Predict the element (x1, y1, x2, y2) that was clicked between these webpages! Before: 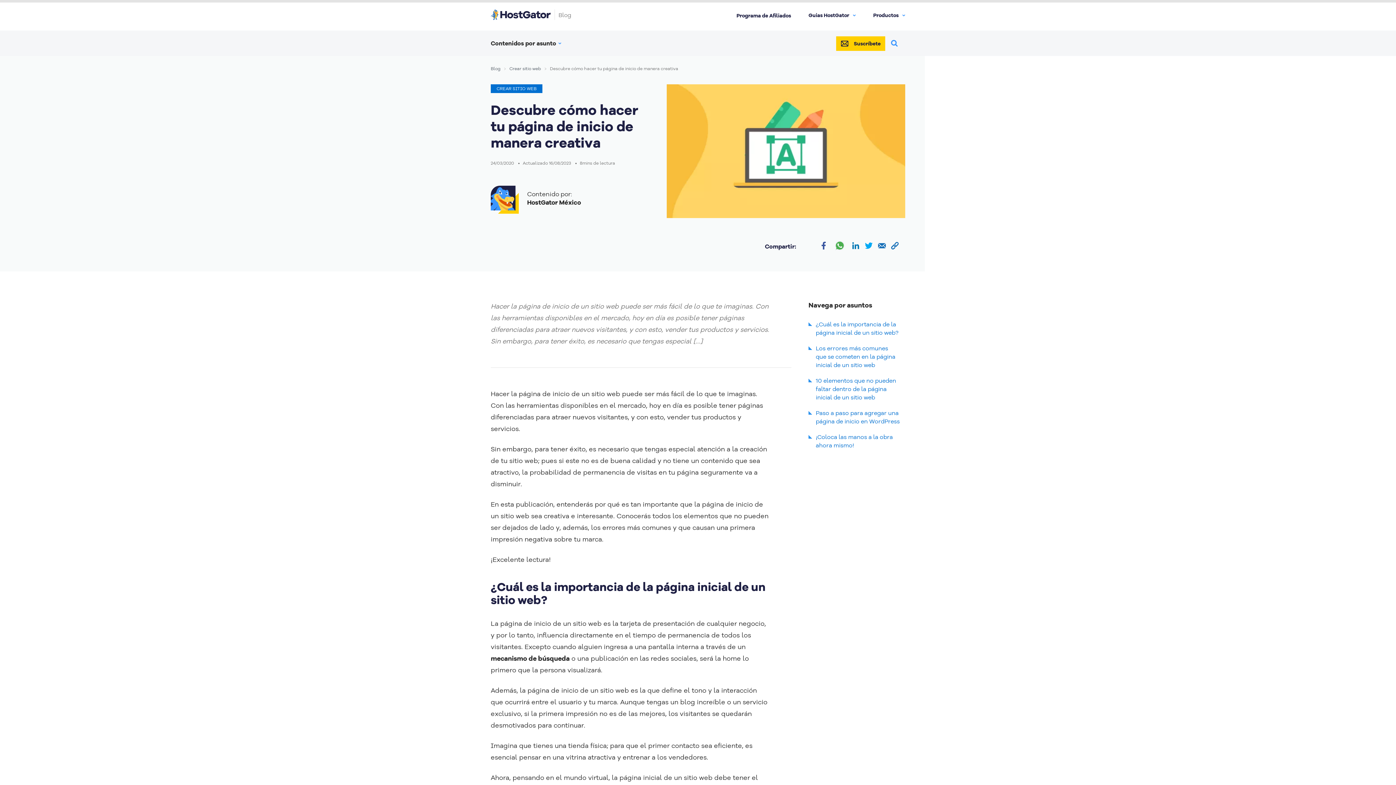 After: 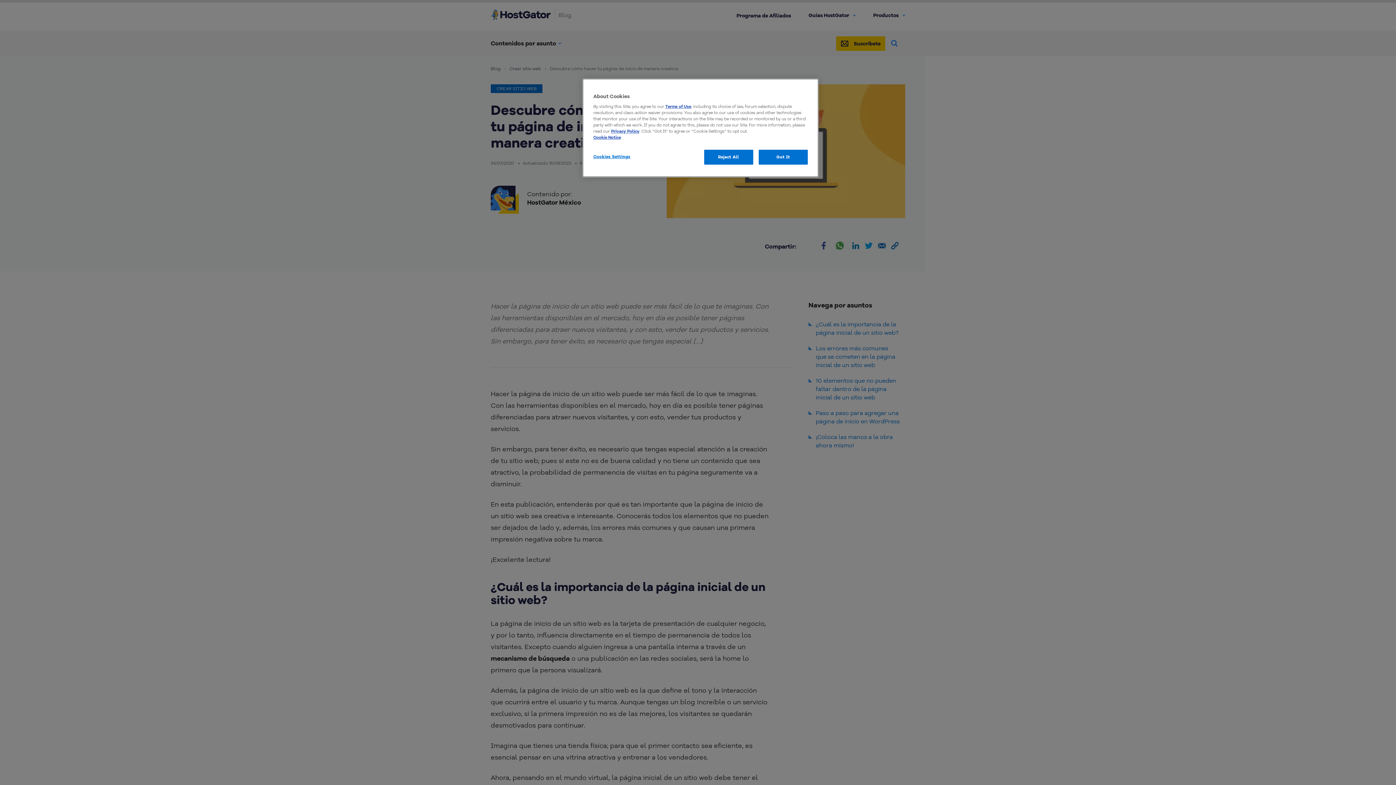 Action: label: Compartir en Email bbox: (877, 241, 886, 251)